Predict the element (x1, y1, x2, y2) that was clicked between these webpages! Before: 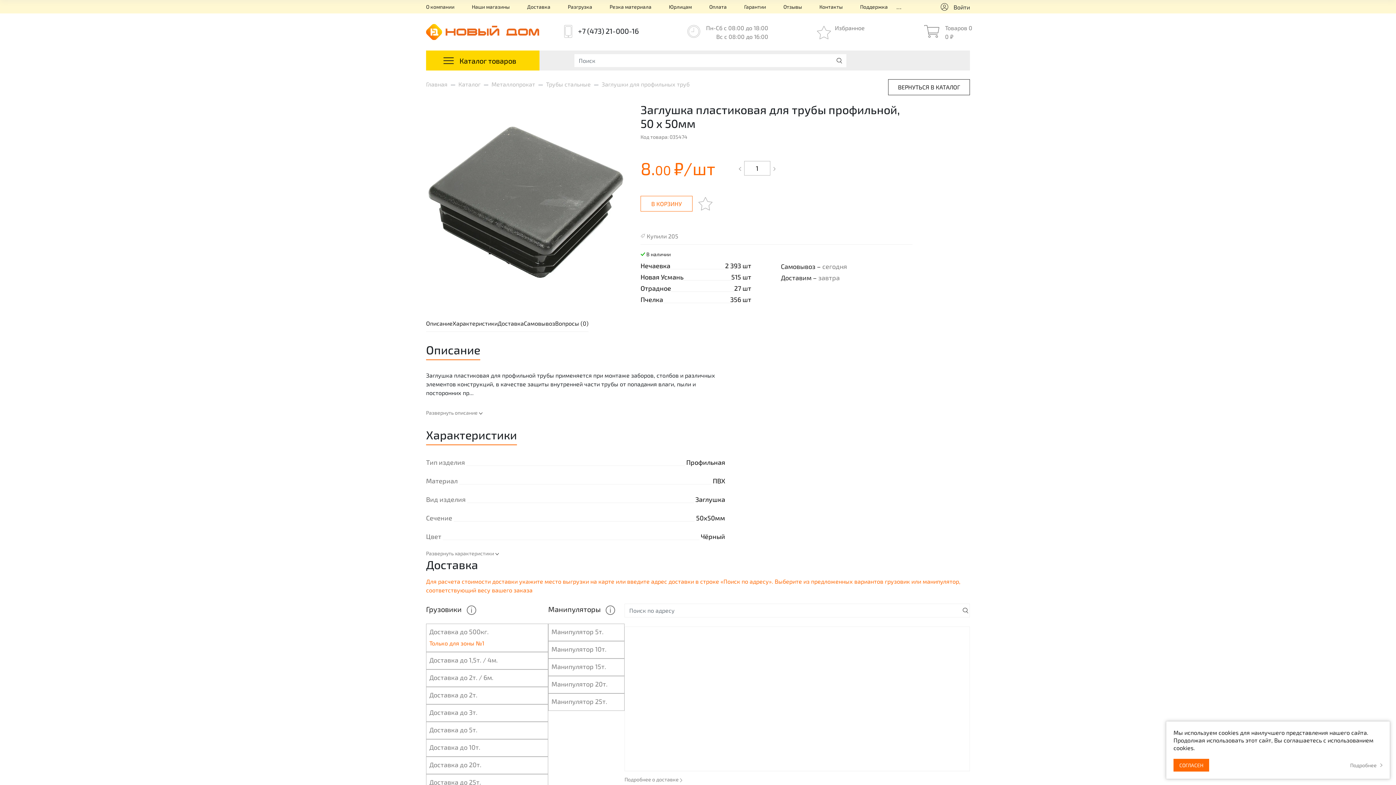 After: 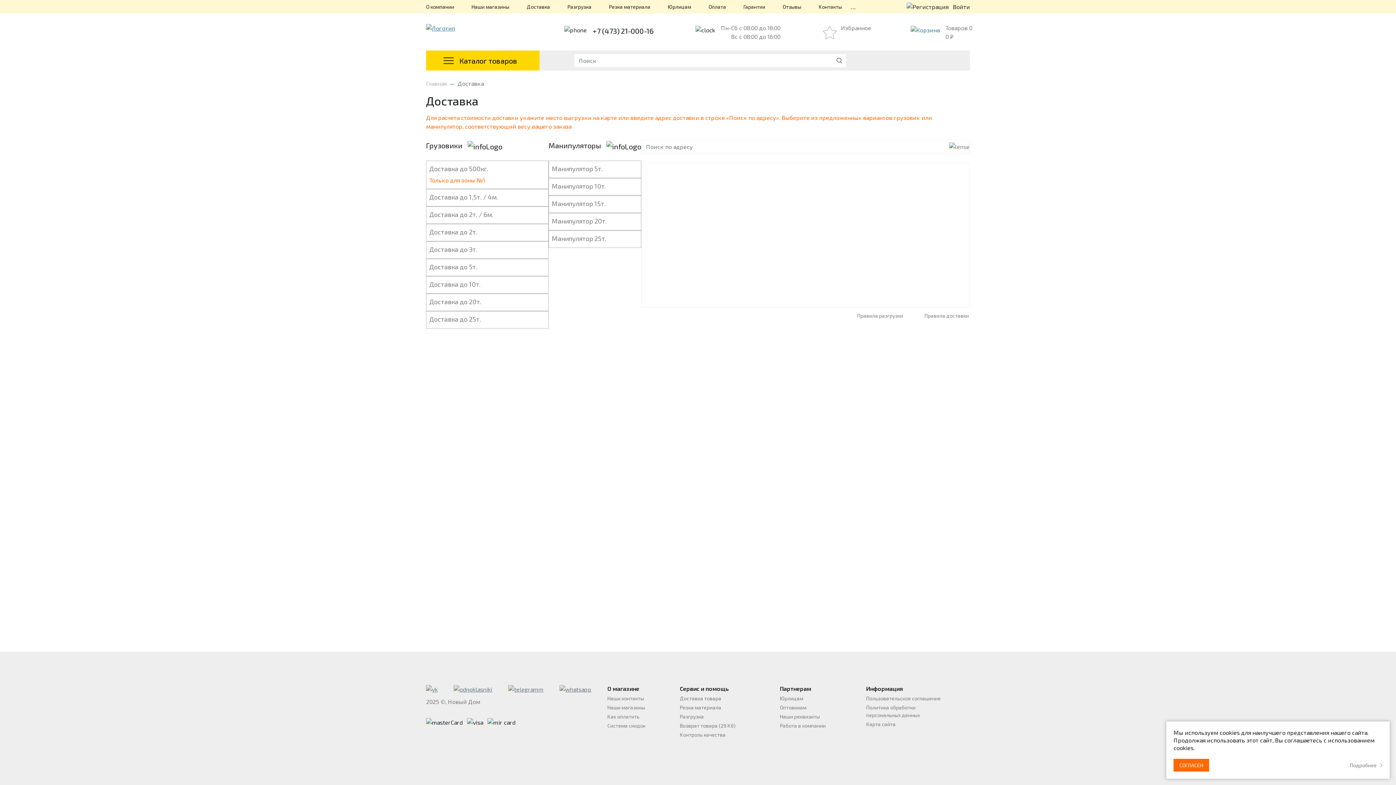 Action: bbox: (527, 2, 550, 10) label: Доставка